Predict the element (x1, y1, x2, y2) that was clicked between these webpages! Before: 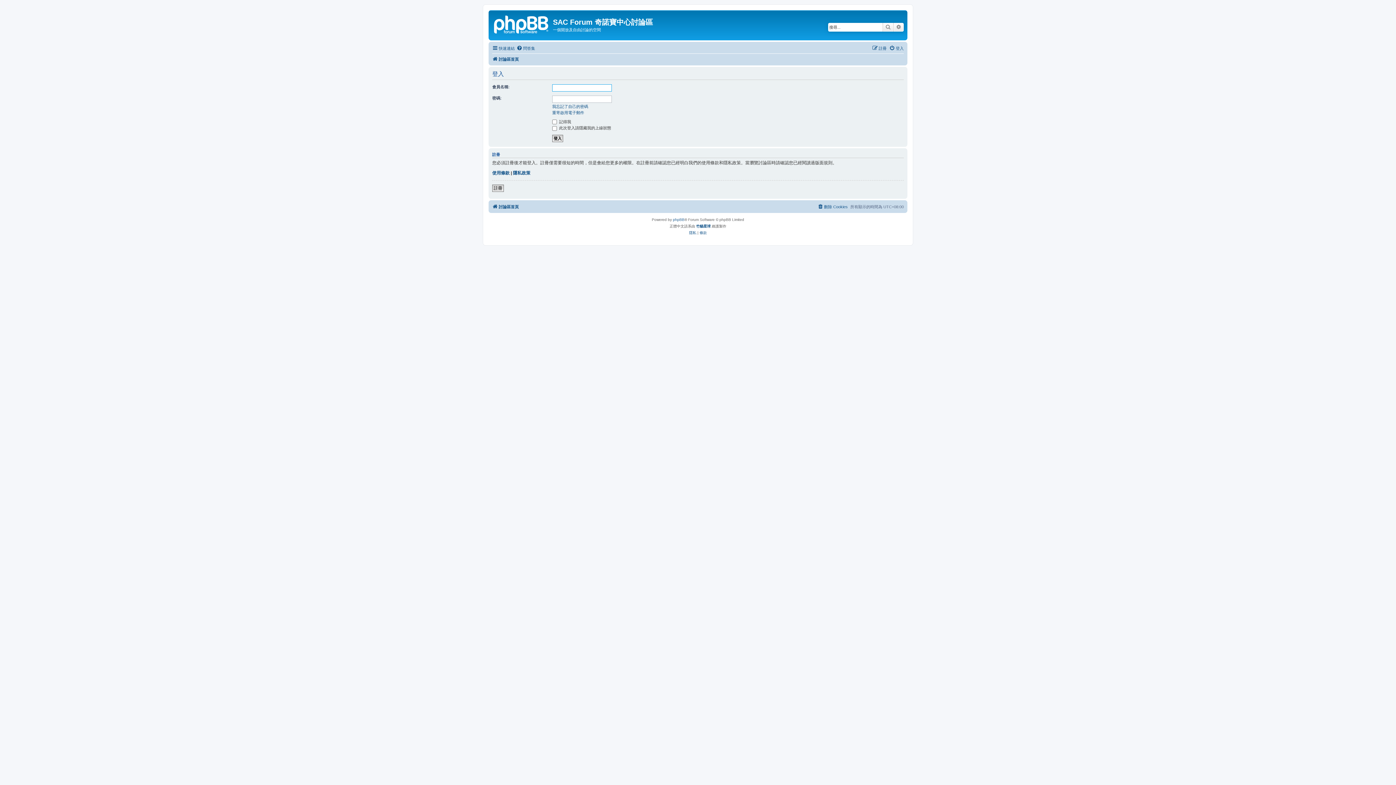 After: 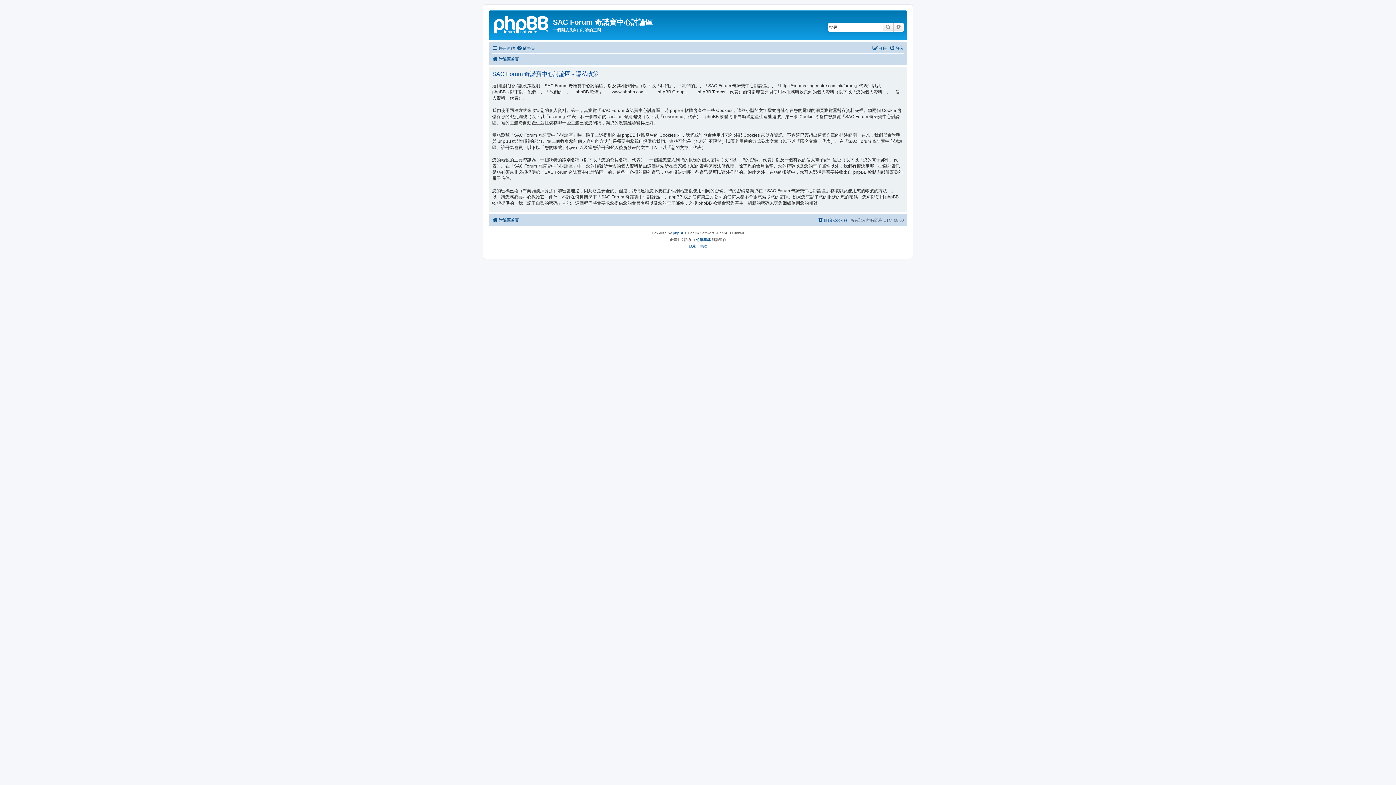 Action: label: 隱私政策 bbox: (513, 170, 530, 176)